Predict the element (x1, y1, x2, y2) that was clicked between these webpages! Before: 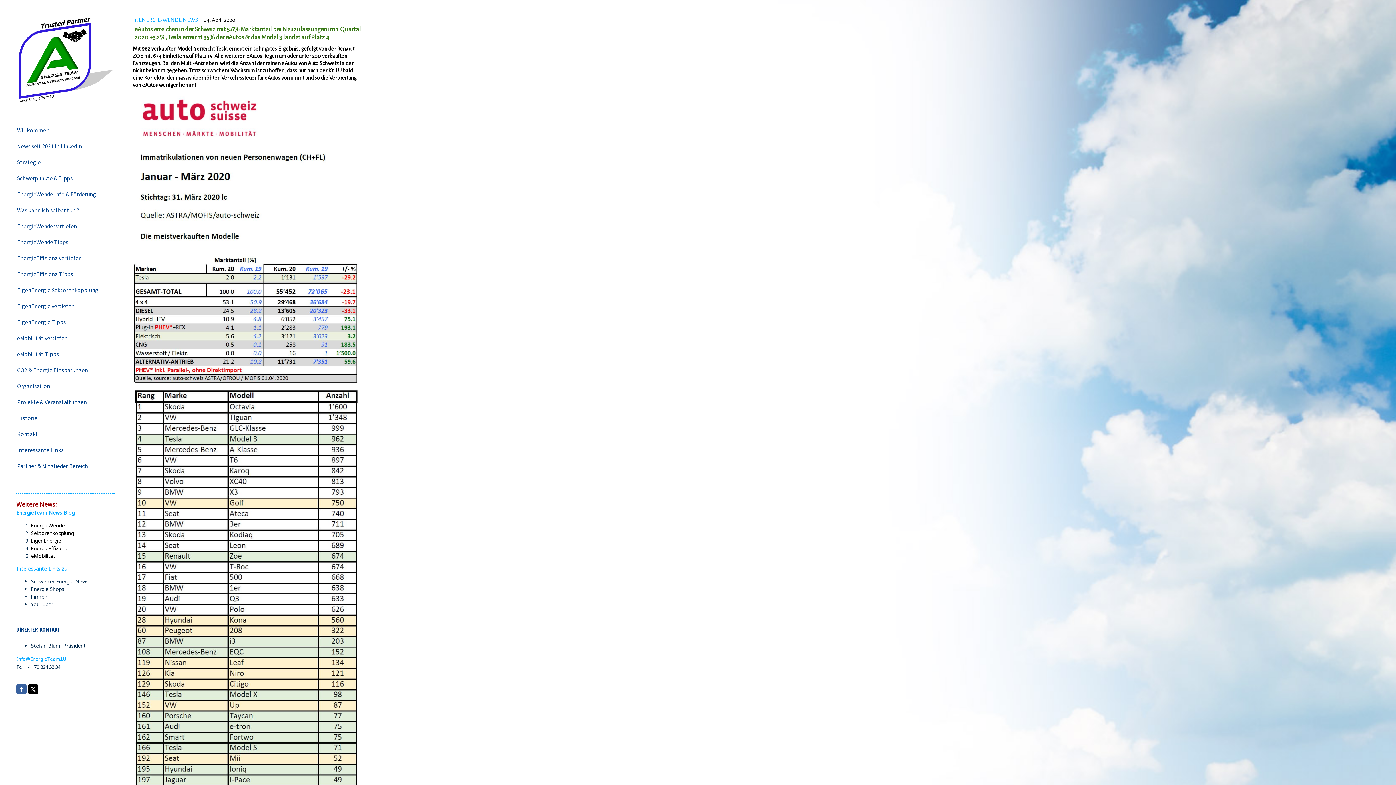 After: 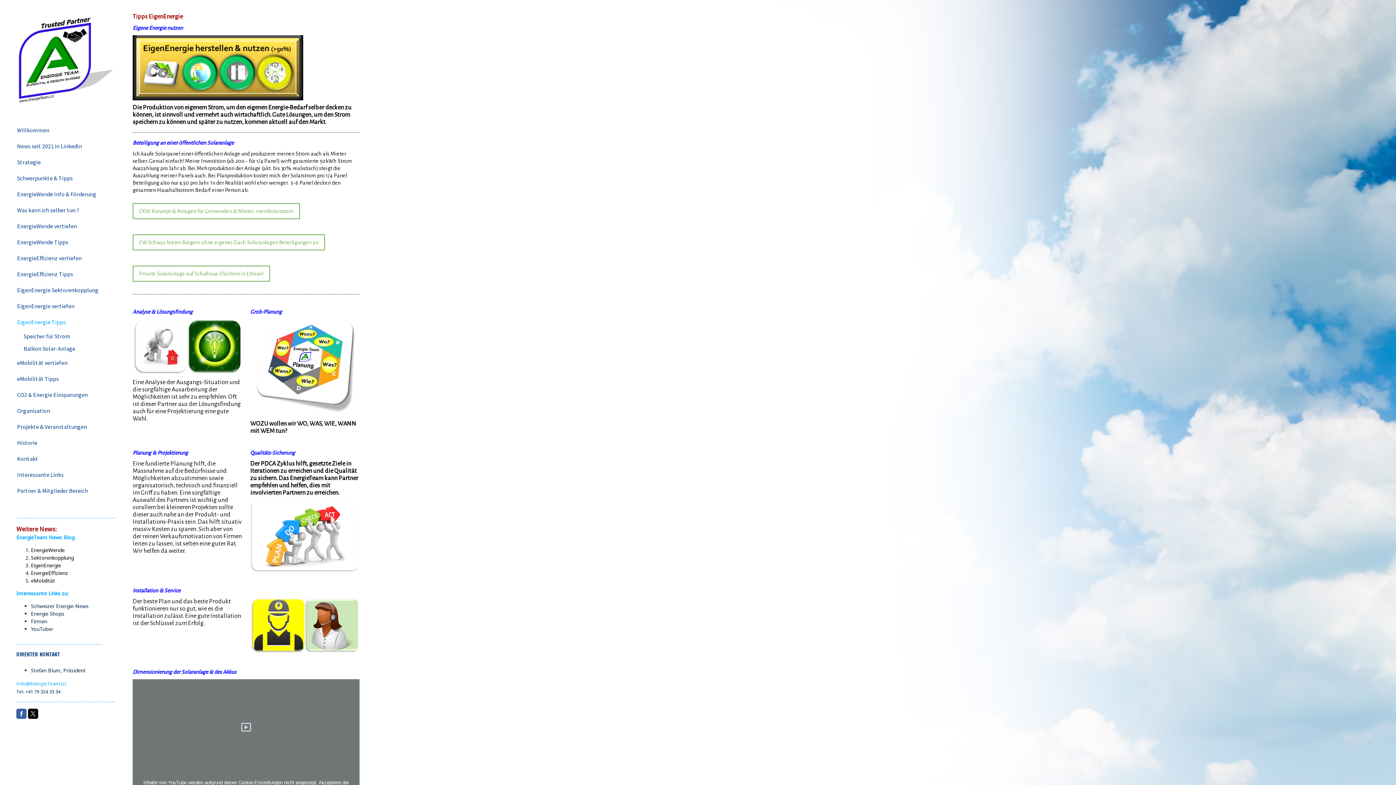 Action: bbox: (10, 314, 120, 330) label: EigenEnergie Tipps